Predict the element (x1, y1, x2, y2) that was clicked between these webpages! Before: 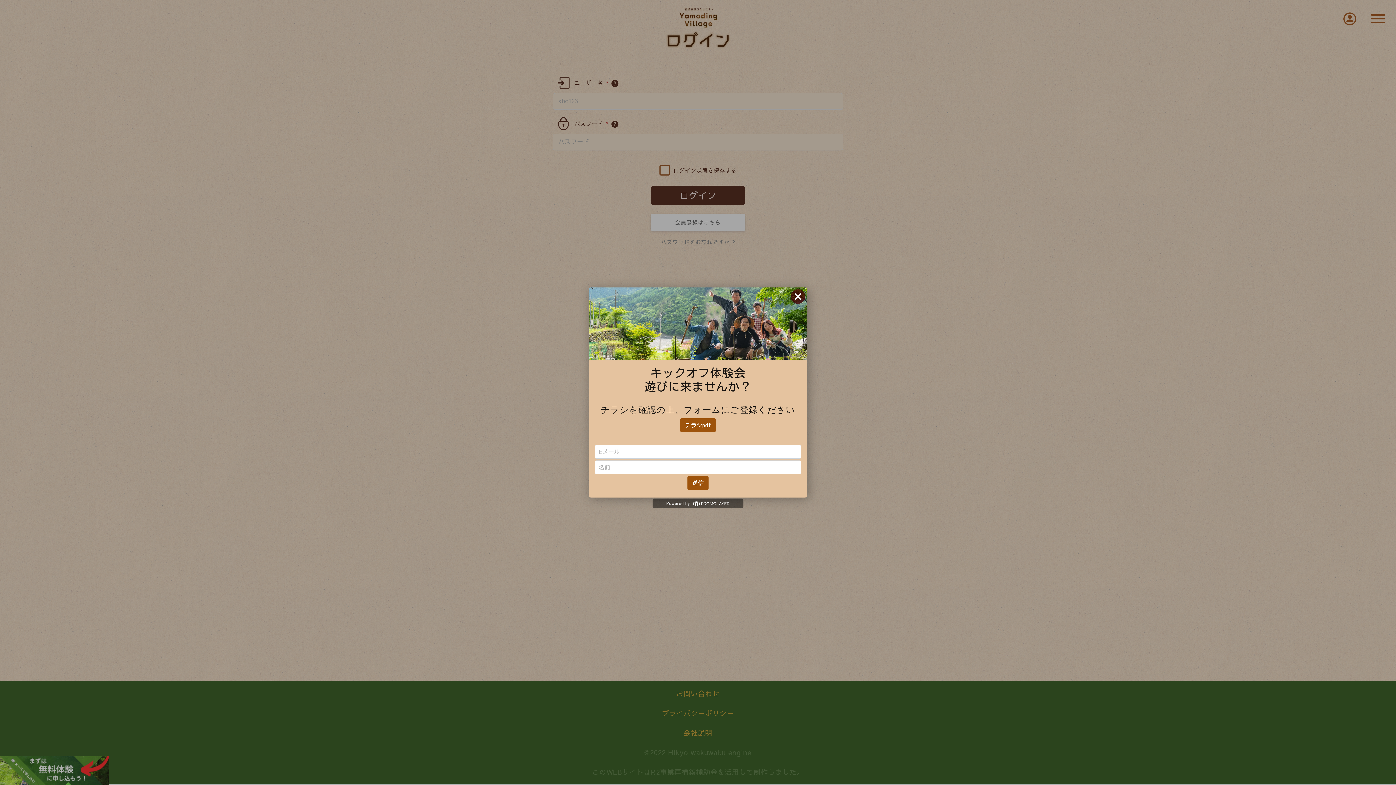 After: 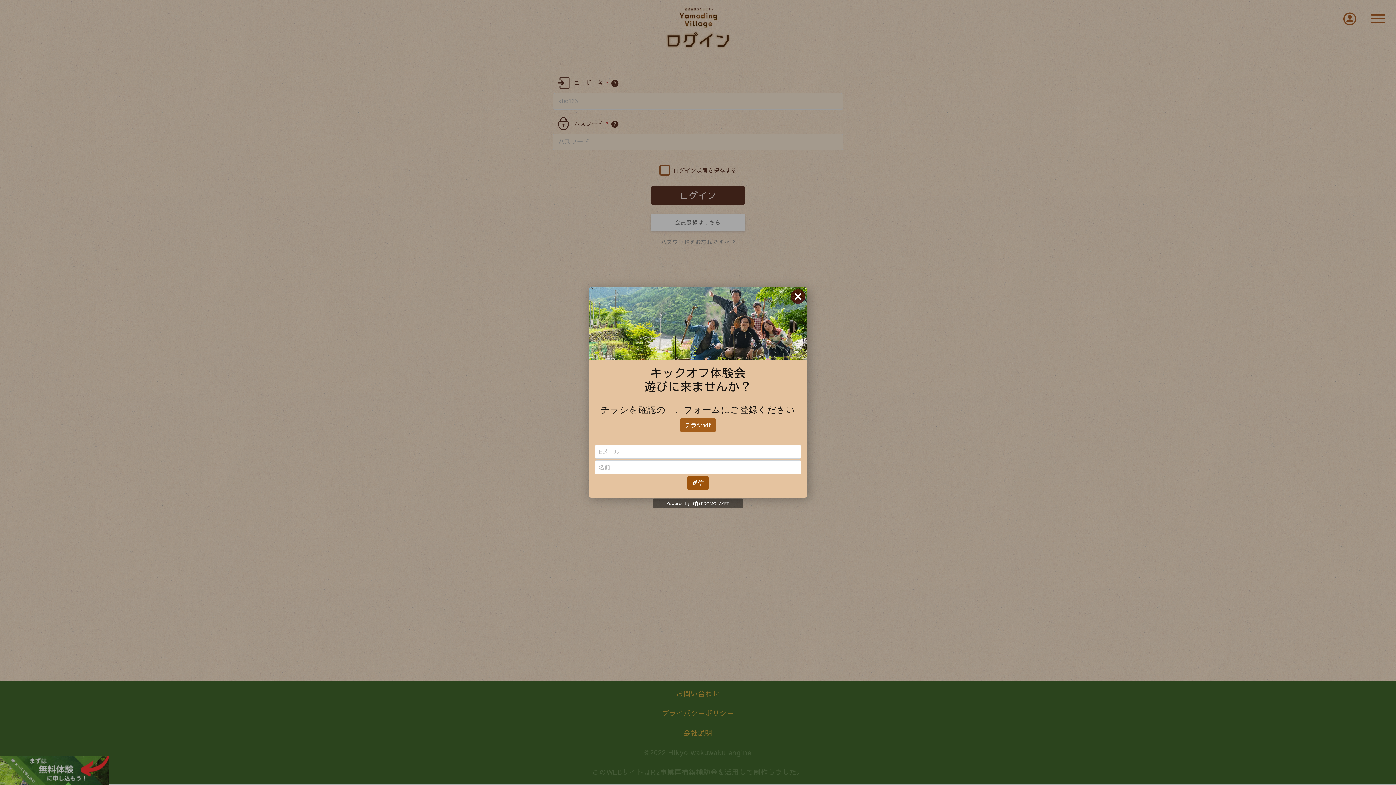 Action: label: チラシpdf bbox: (680, 418, 715, 432)